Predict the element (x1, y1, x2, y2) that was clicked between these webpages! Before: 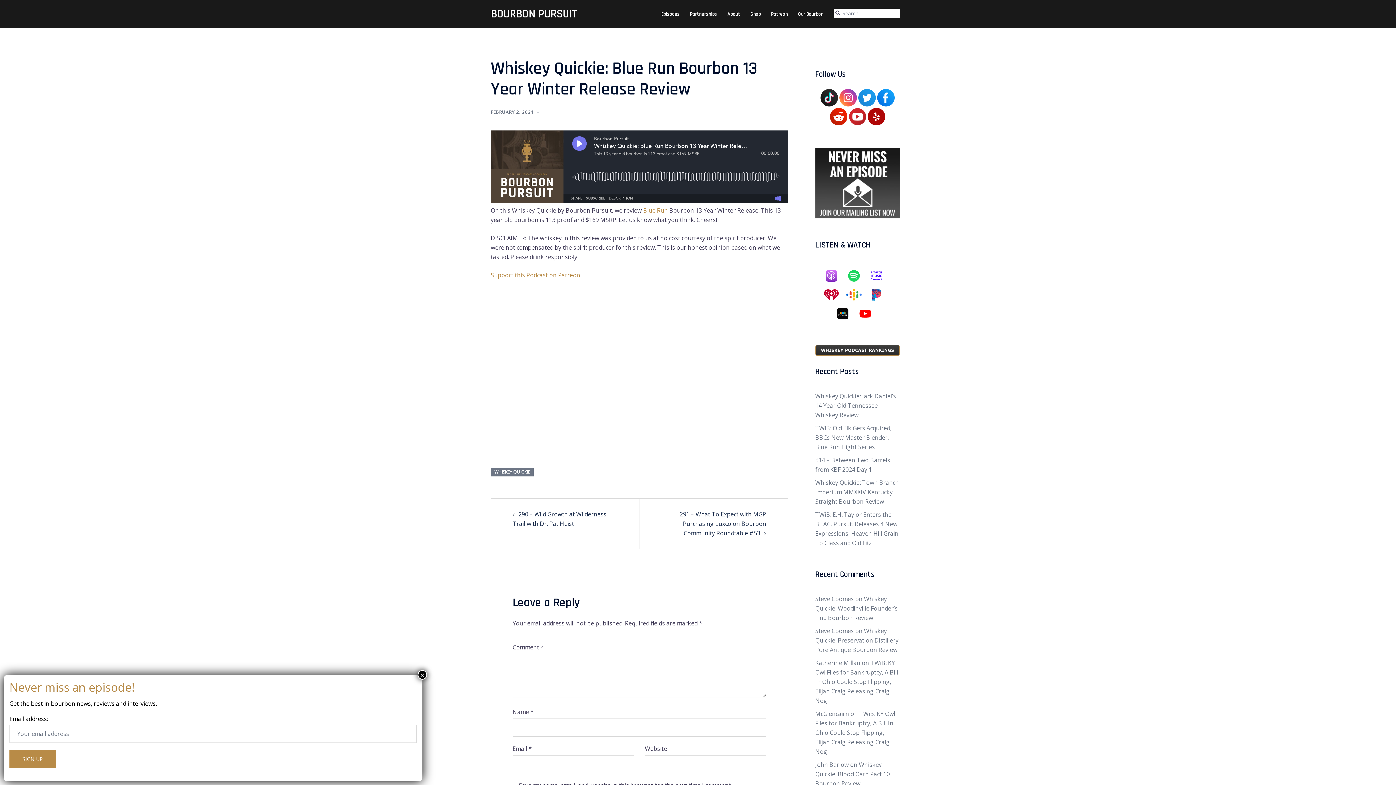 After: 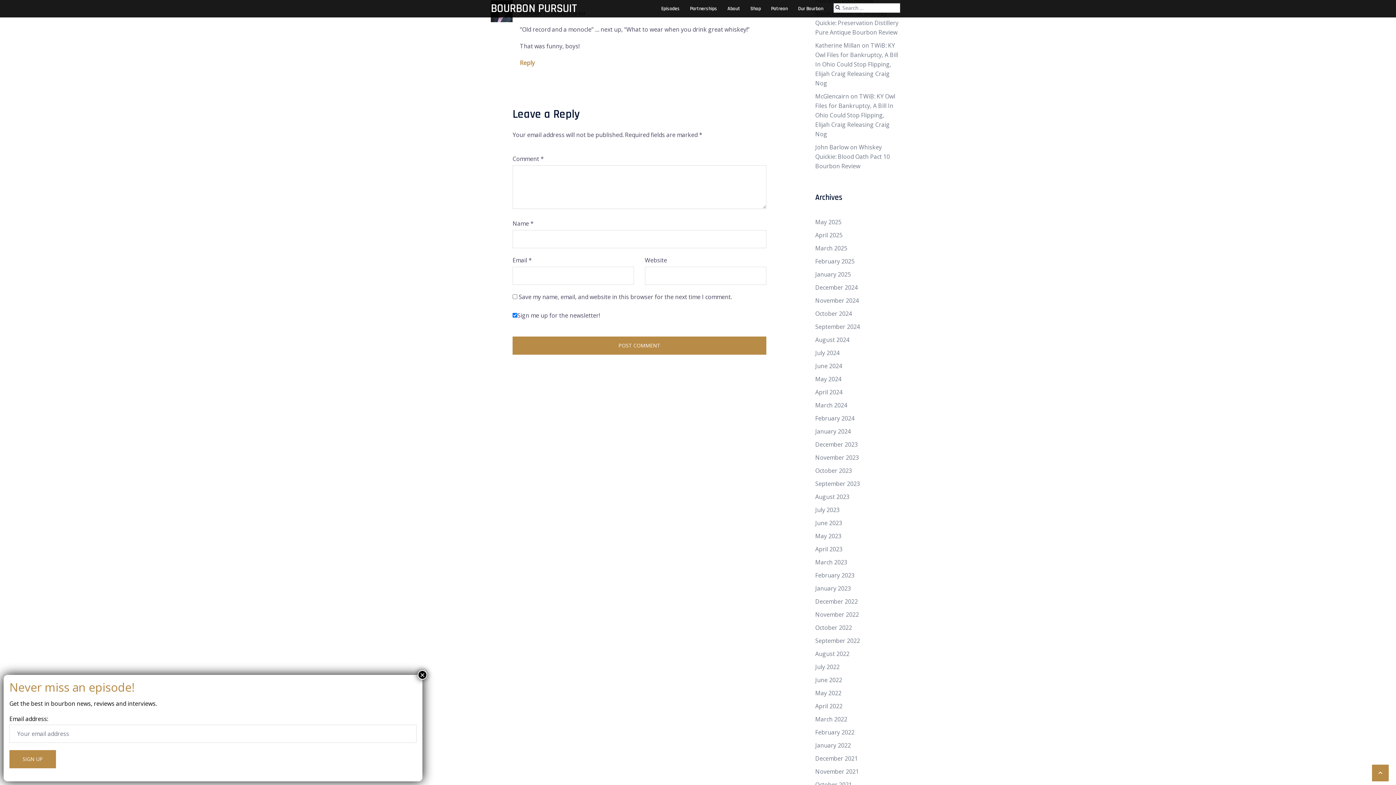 Action: bbox: (815, 627, 898, 654) label: Whiskey Quickie: Preservation Distillery Pure Antique Bourbon Review